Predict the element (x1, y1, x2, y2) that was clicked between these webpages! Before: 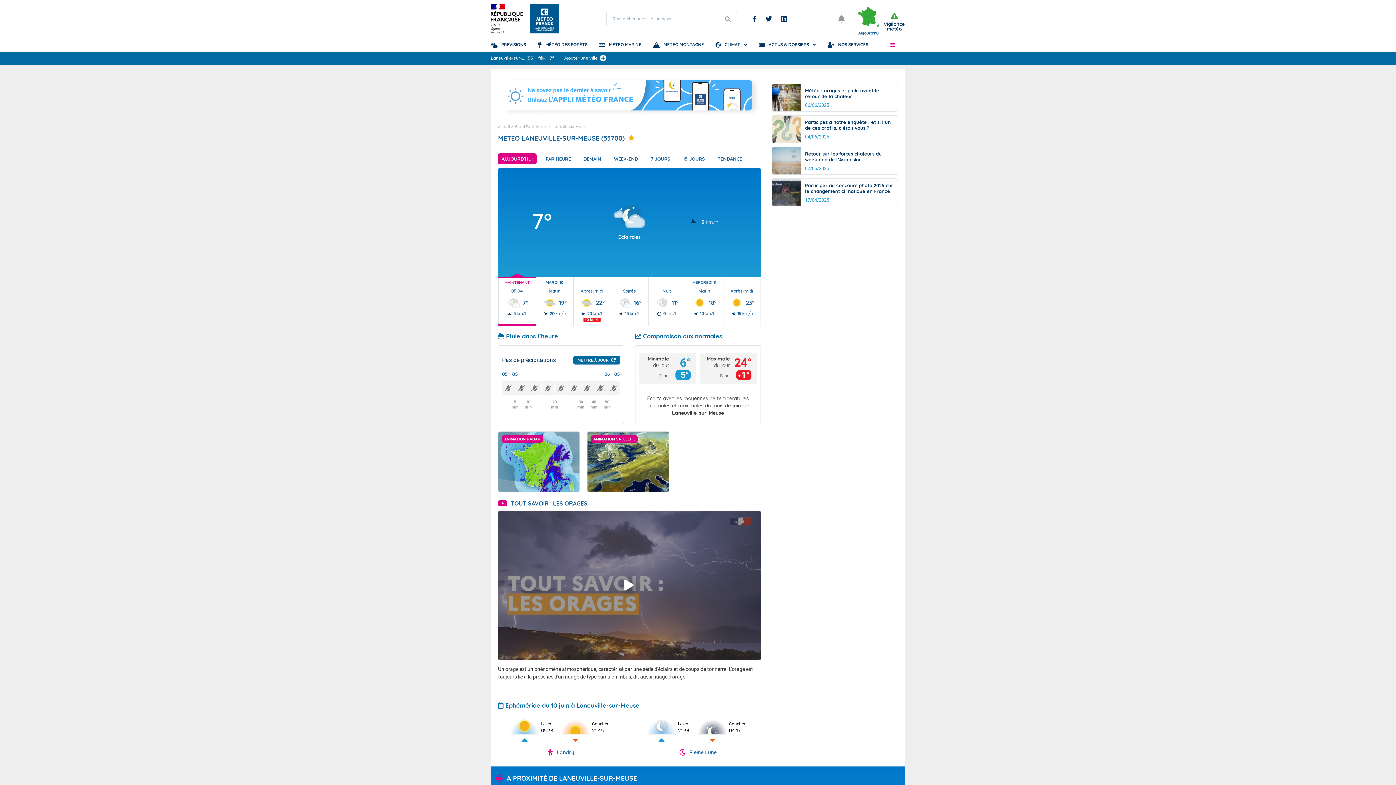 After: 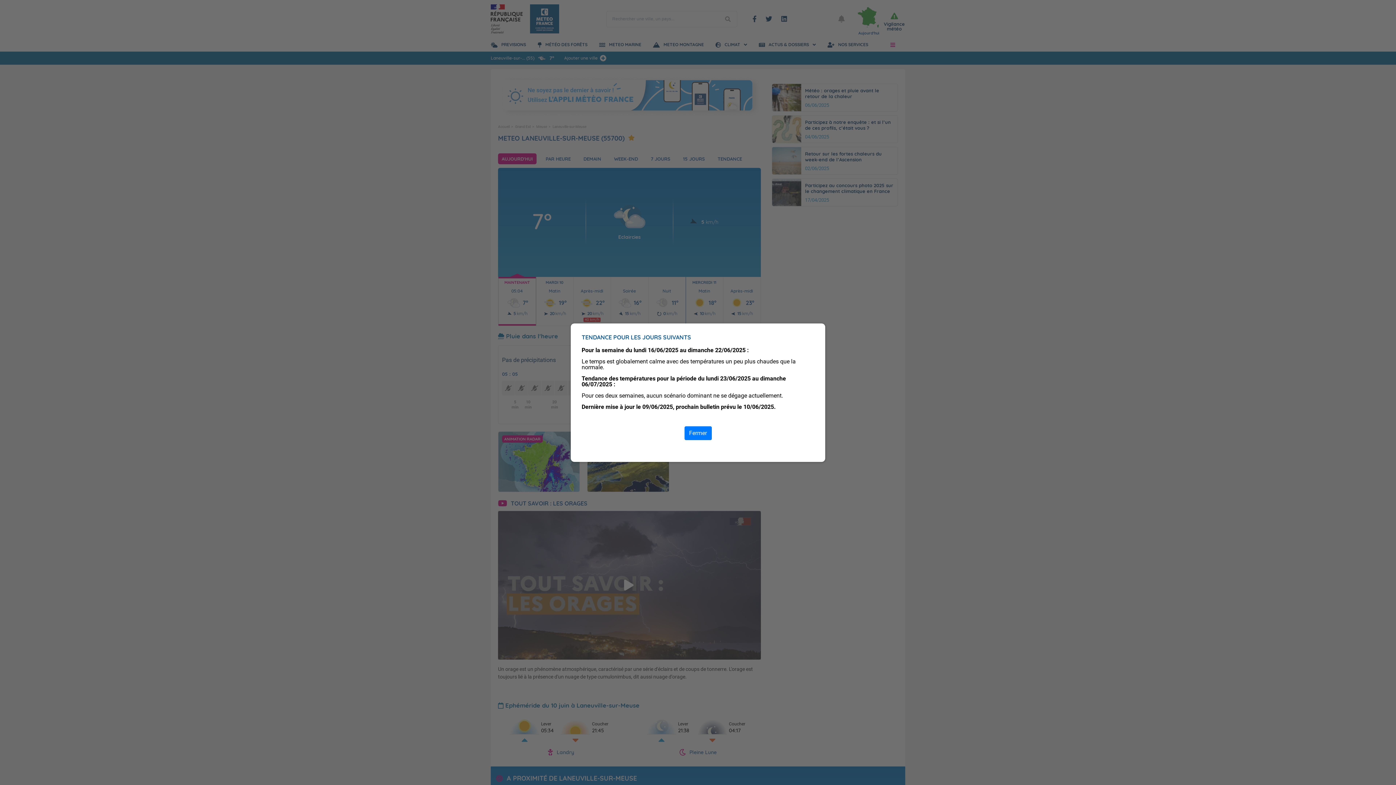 Action: label: TENDANCE bbox: (714, 153, 745, 164)